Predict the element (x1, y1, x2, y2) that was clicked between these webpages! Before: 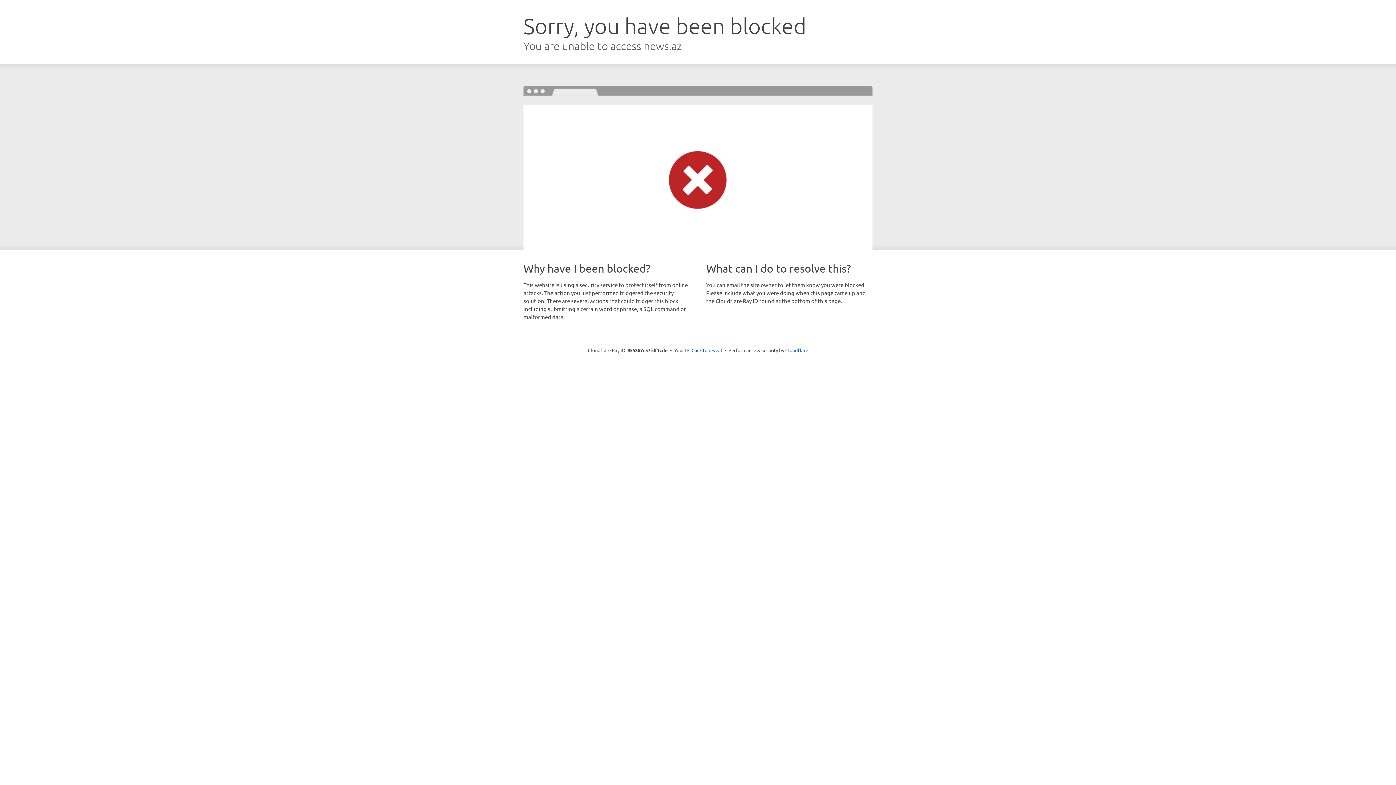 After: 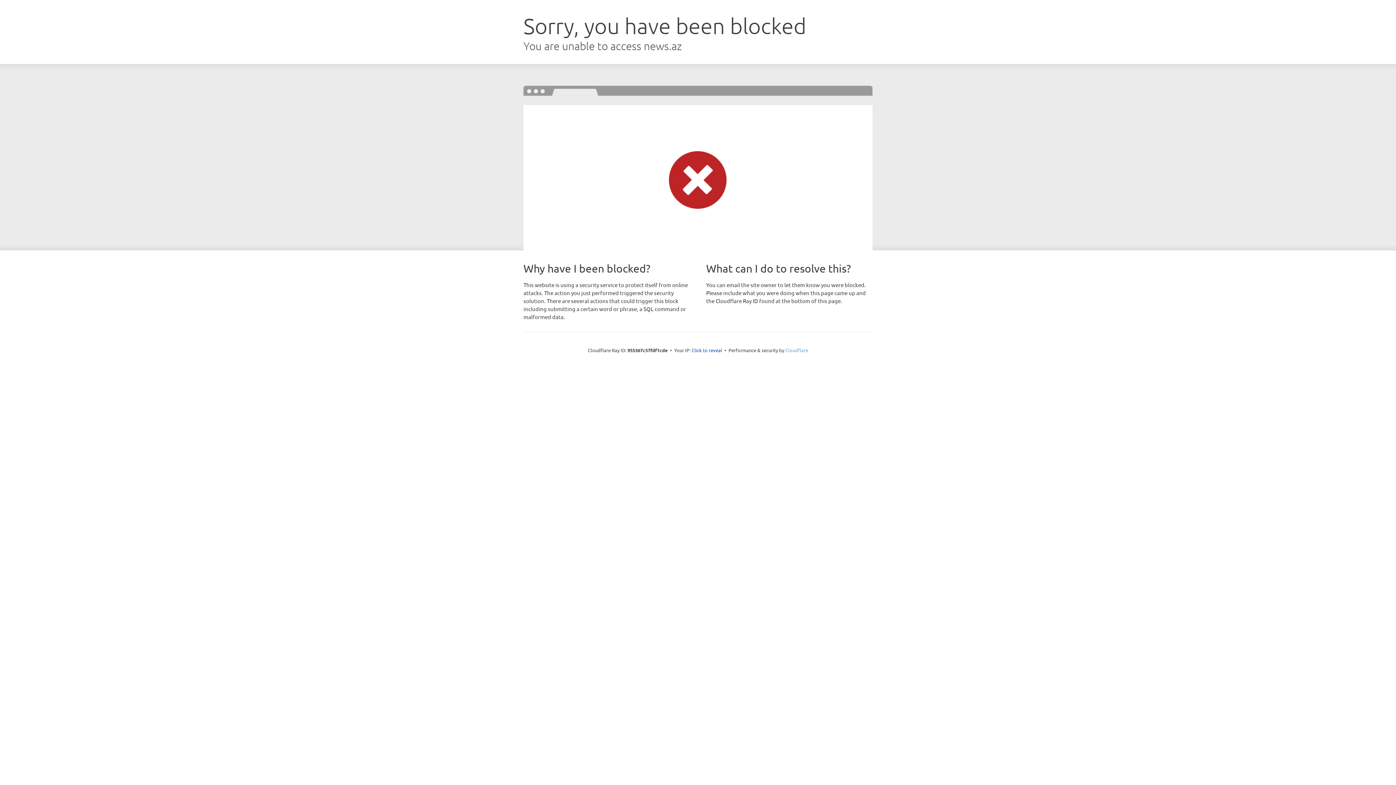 Action: bbox: (785, 347, 808, 353) label: Cloudflare